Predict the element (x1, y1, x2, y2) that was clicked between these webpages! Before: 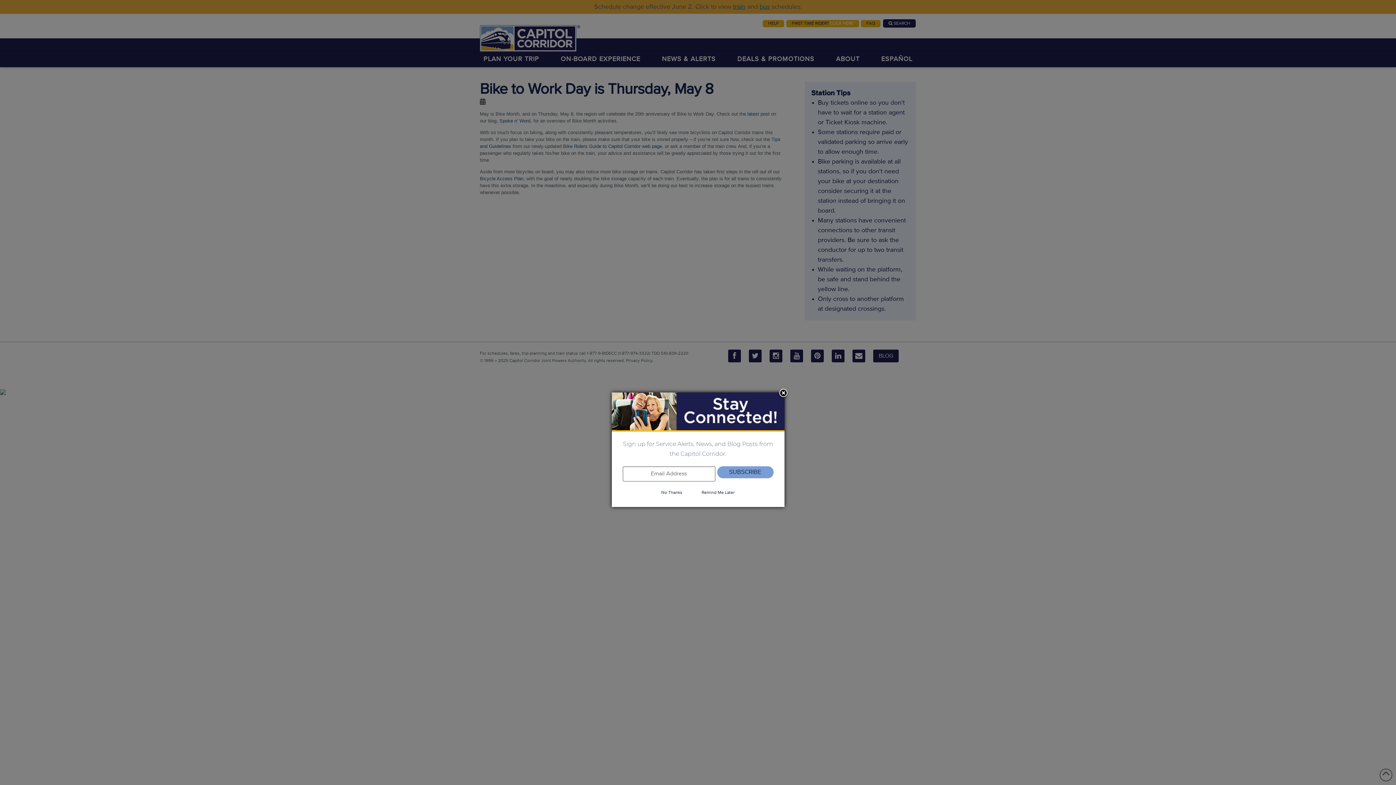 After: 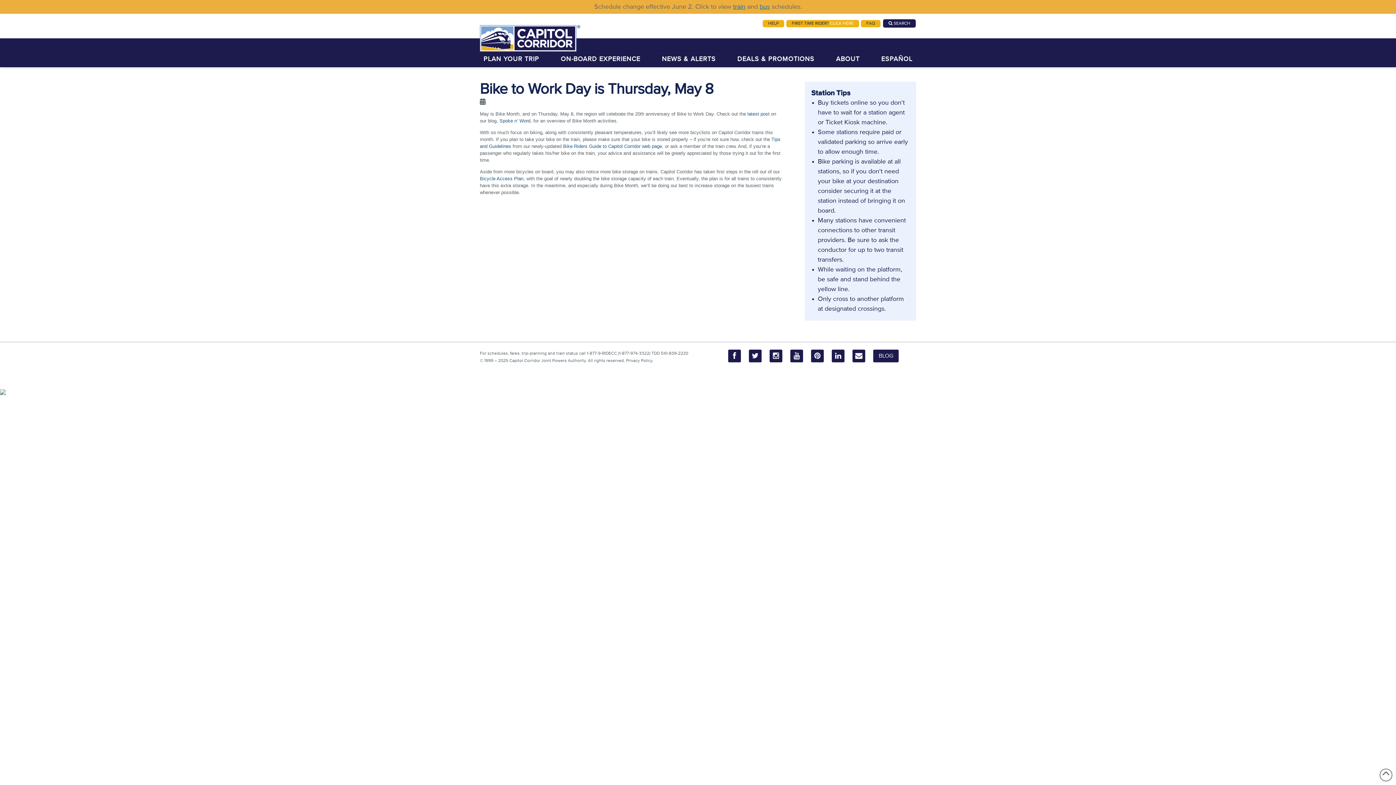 Action: label: No Thanks bbox: (652, 489, 691, 496)